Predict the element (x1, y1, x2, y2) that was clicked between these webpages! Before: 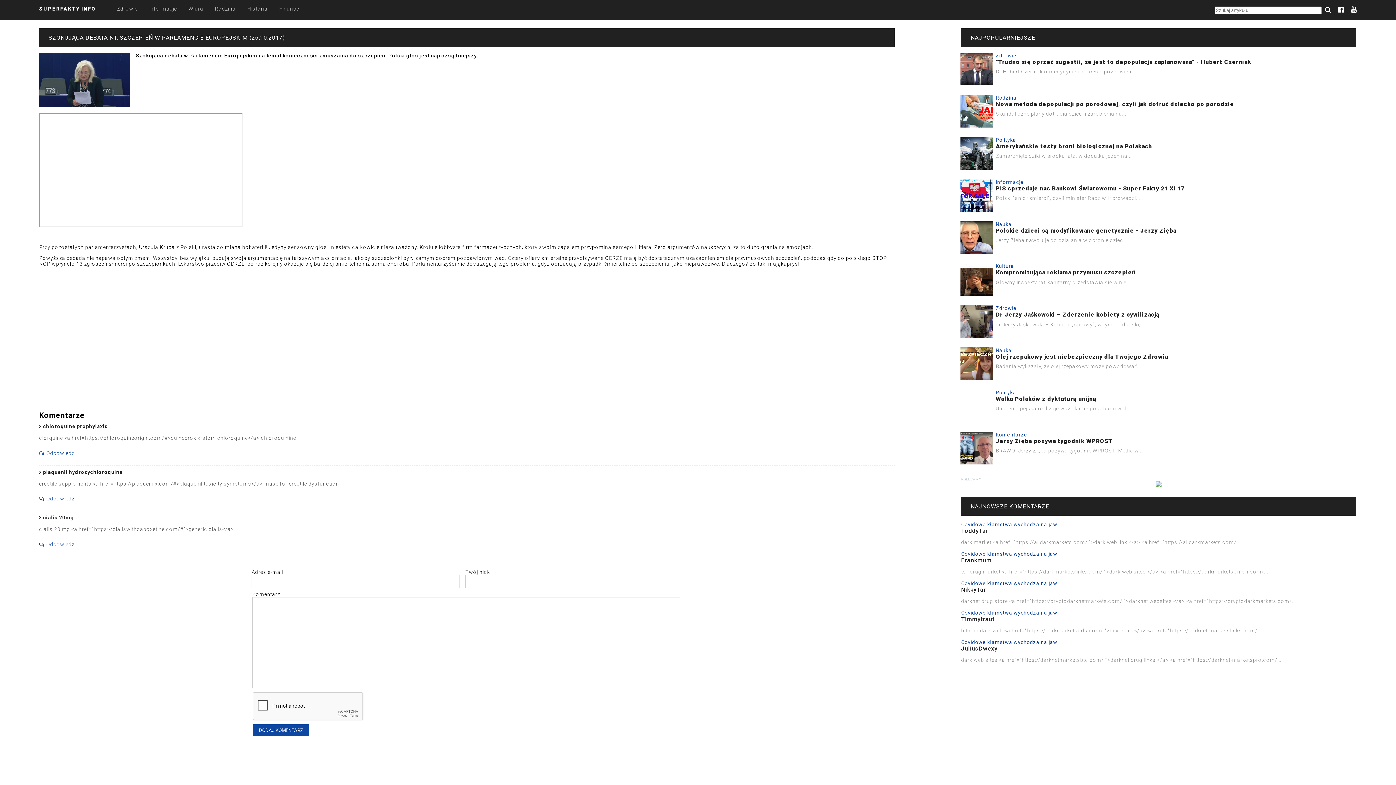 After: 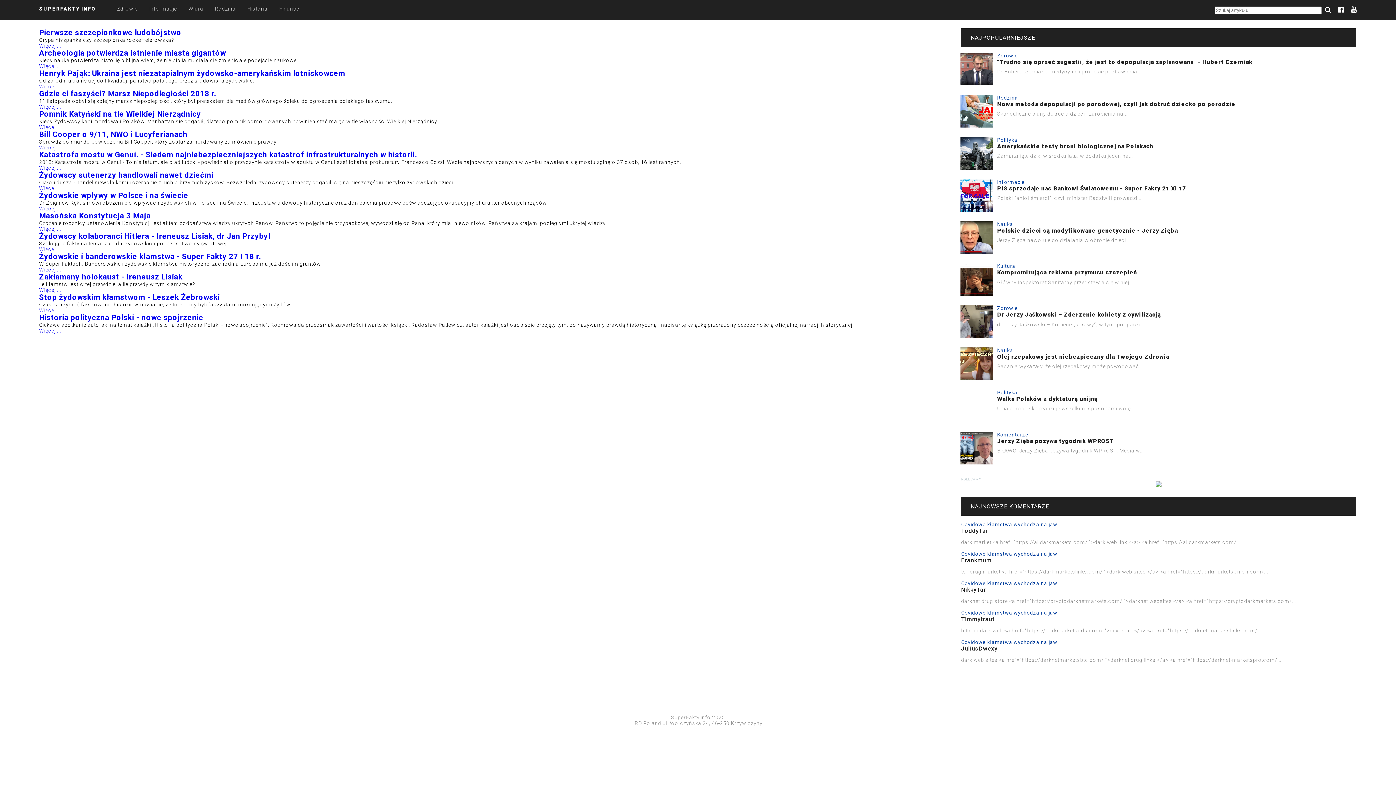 Action: label: Historia bbox: (247, 5, 267, 11)